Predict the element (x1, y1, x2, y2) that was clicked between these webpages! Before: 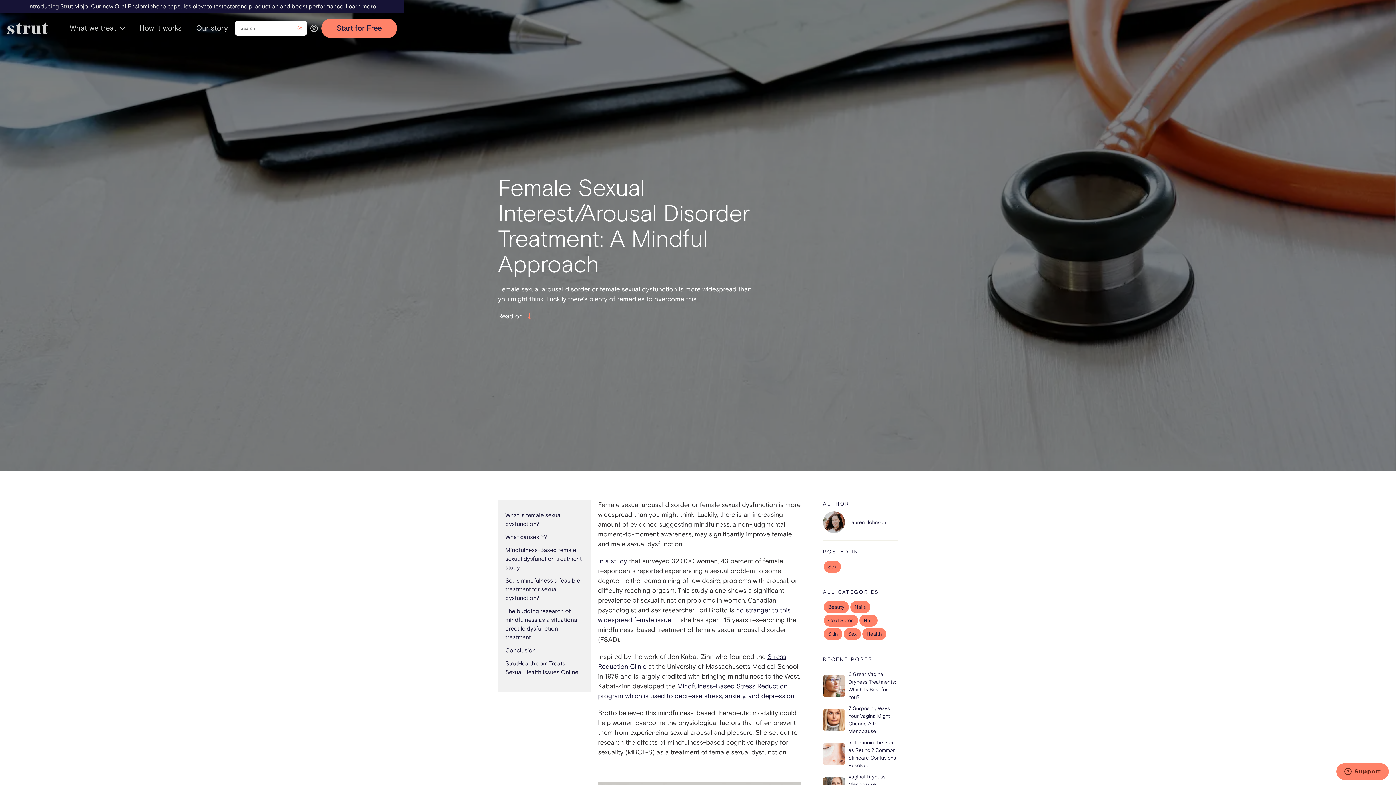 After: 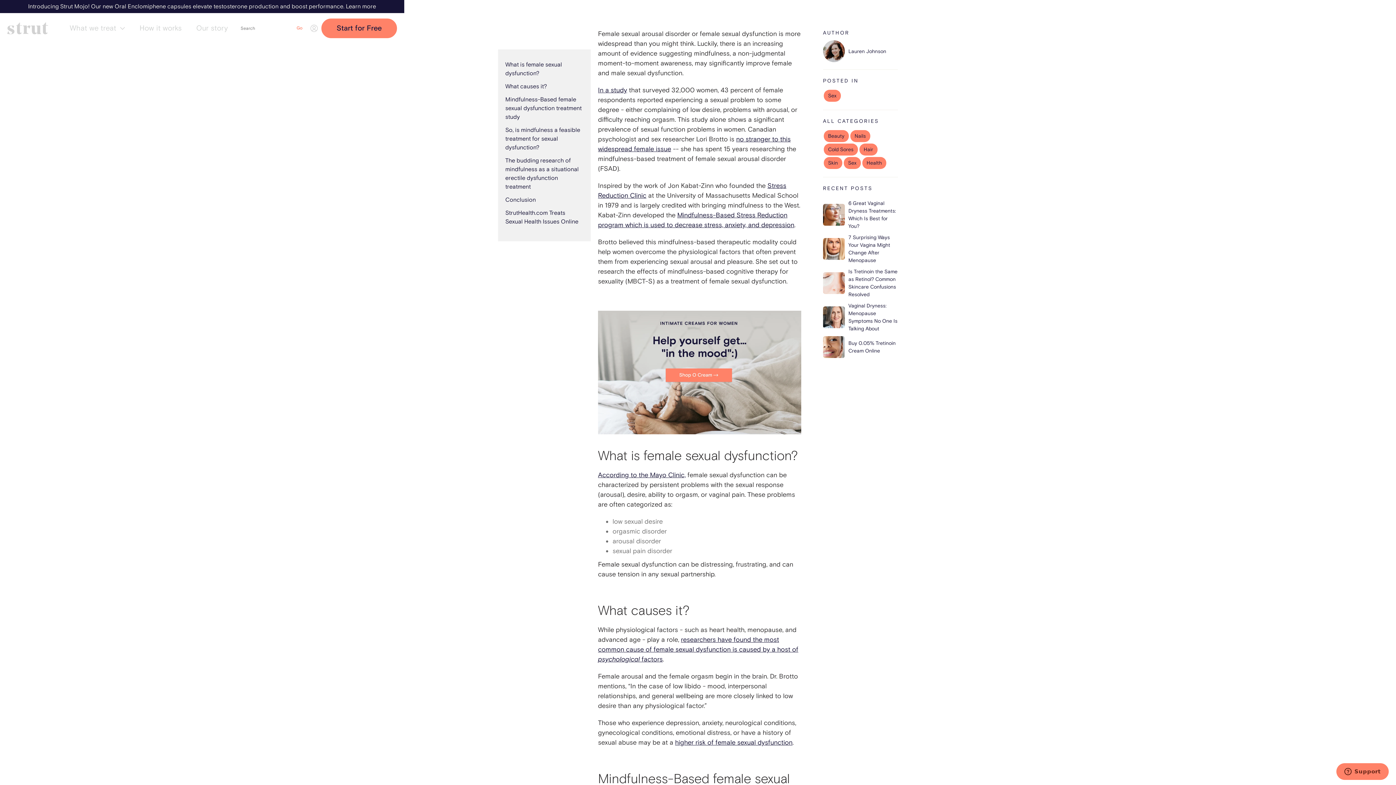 Action: label: Read on bbox: (498, 311, 755, 321)